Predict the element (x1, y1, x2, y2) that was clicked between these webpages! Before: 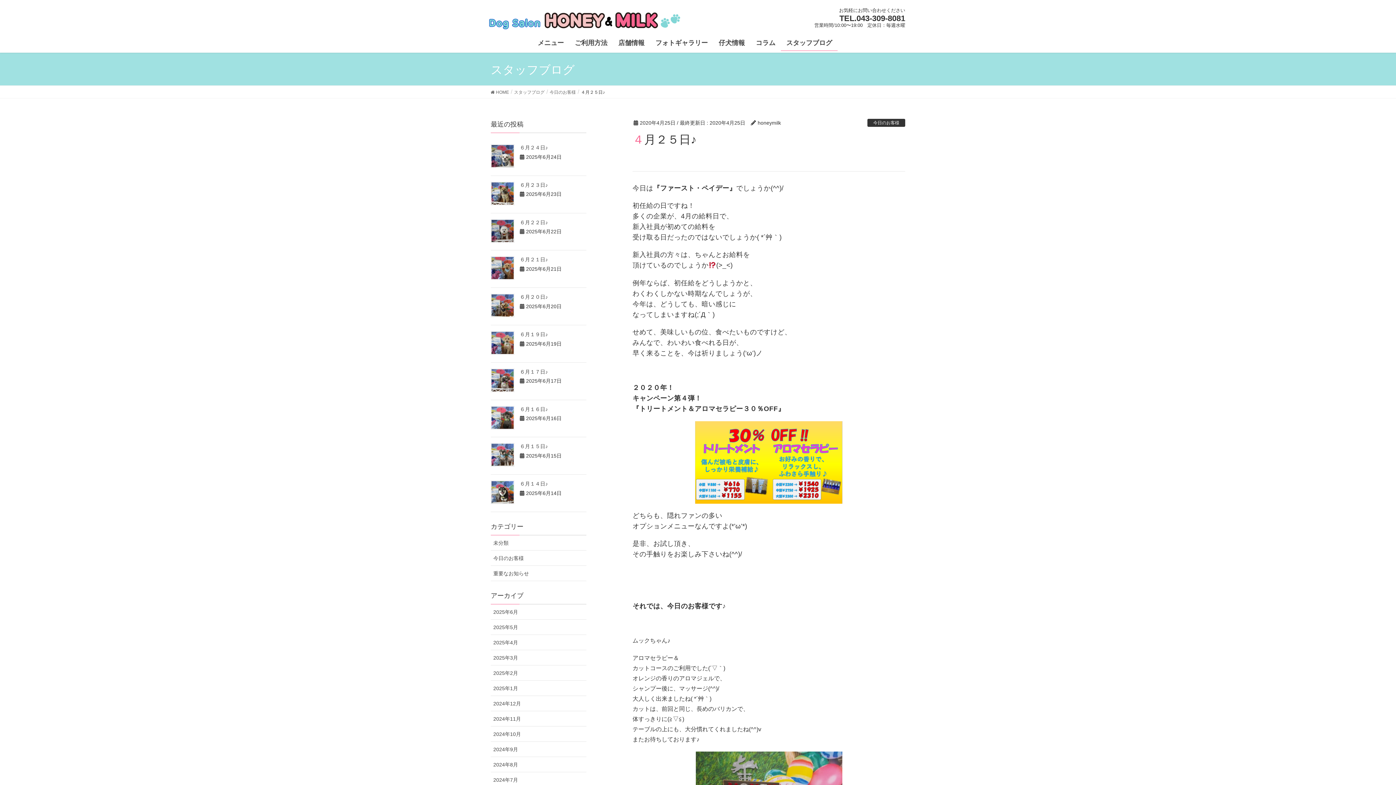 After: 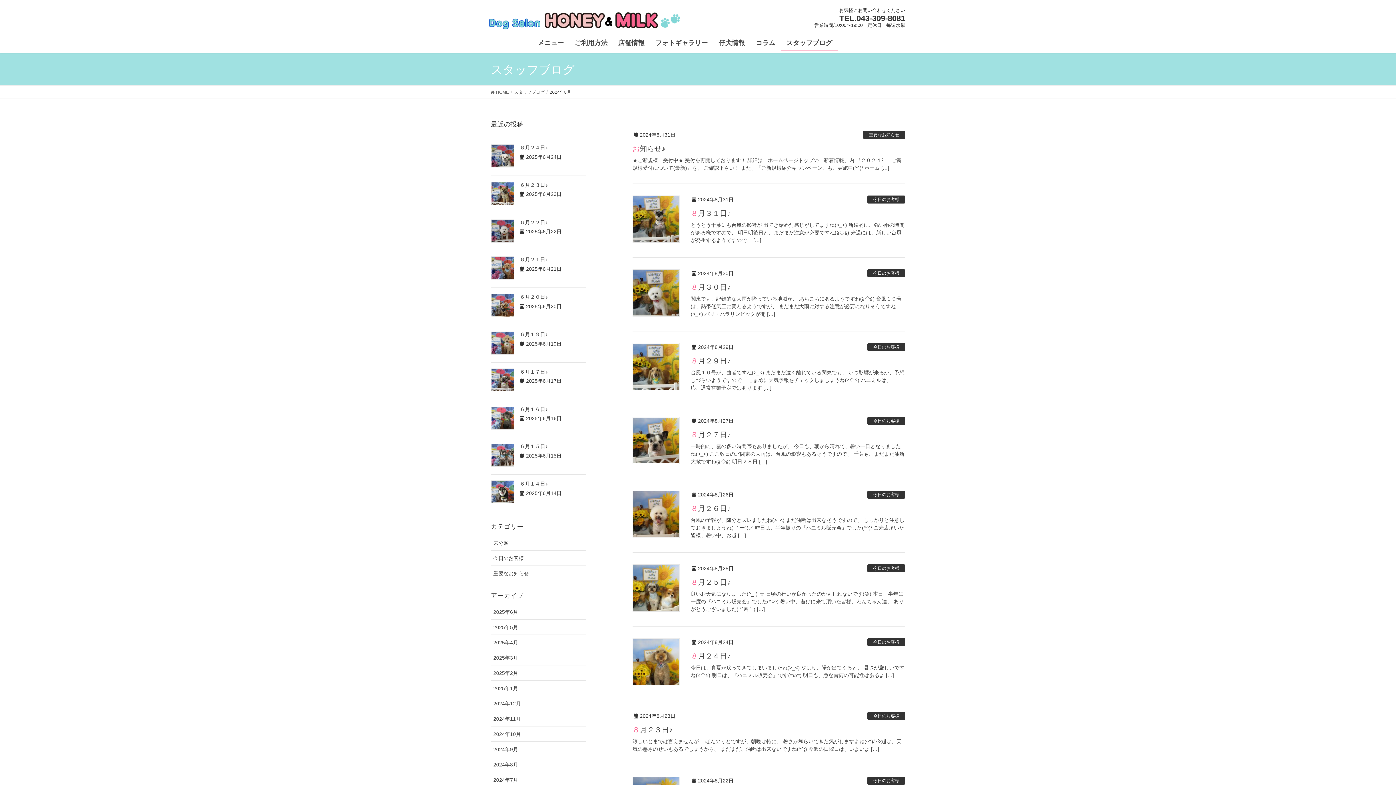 Action: bbox: (490, 757, 586, 772) label: 2024年8月